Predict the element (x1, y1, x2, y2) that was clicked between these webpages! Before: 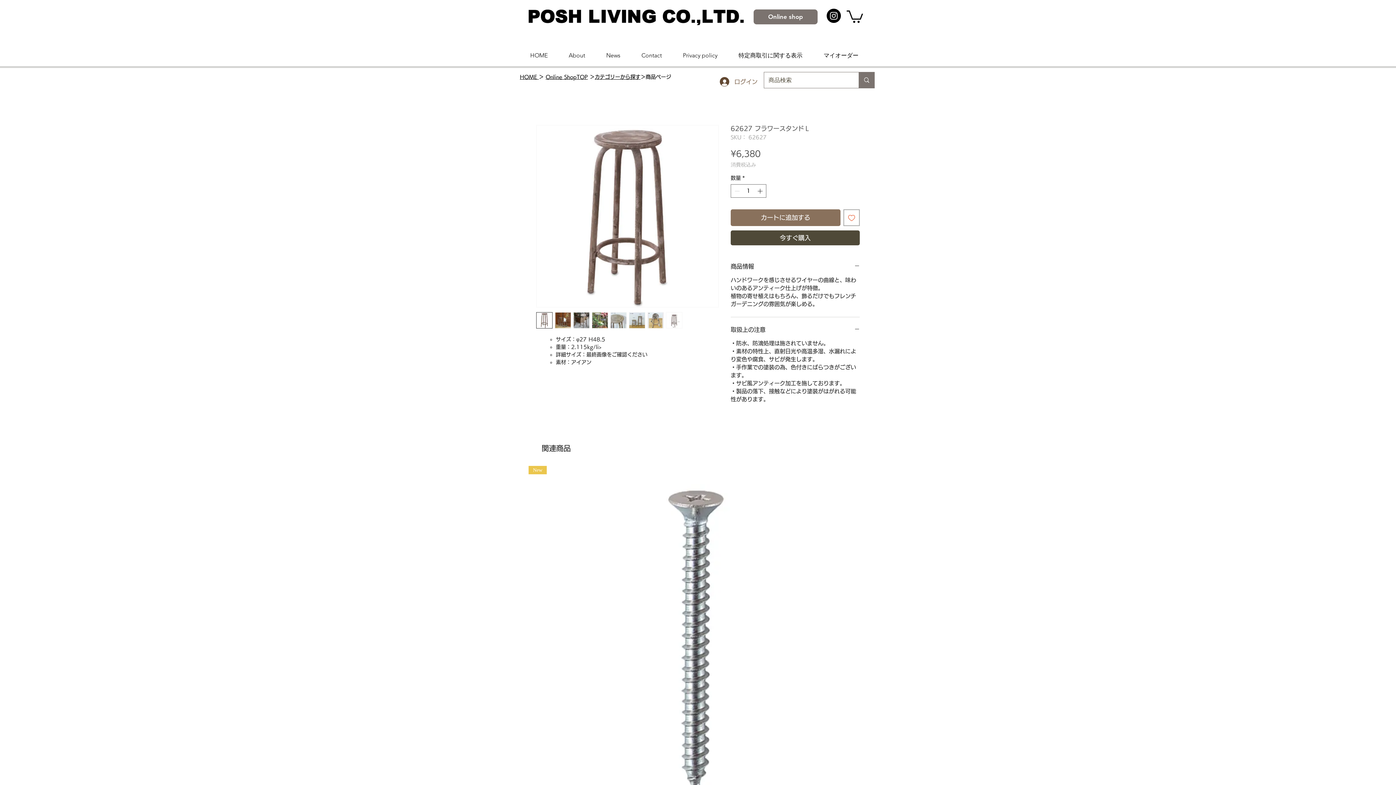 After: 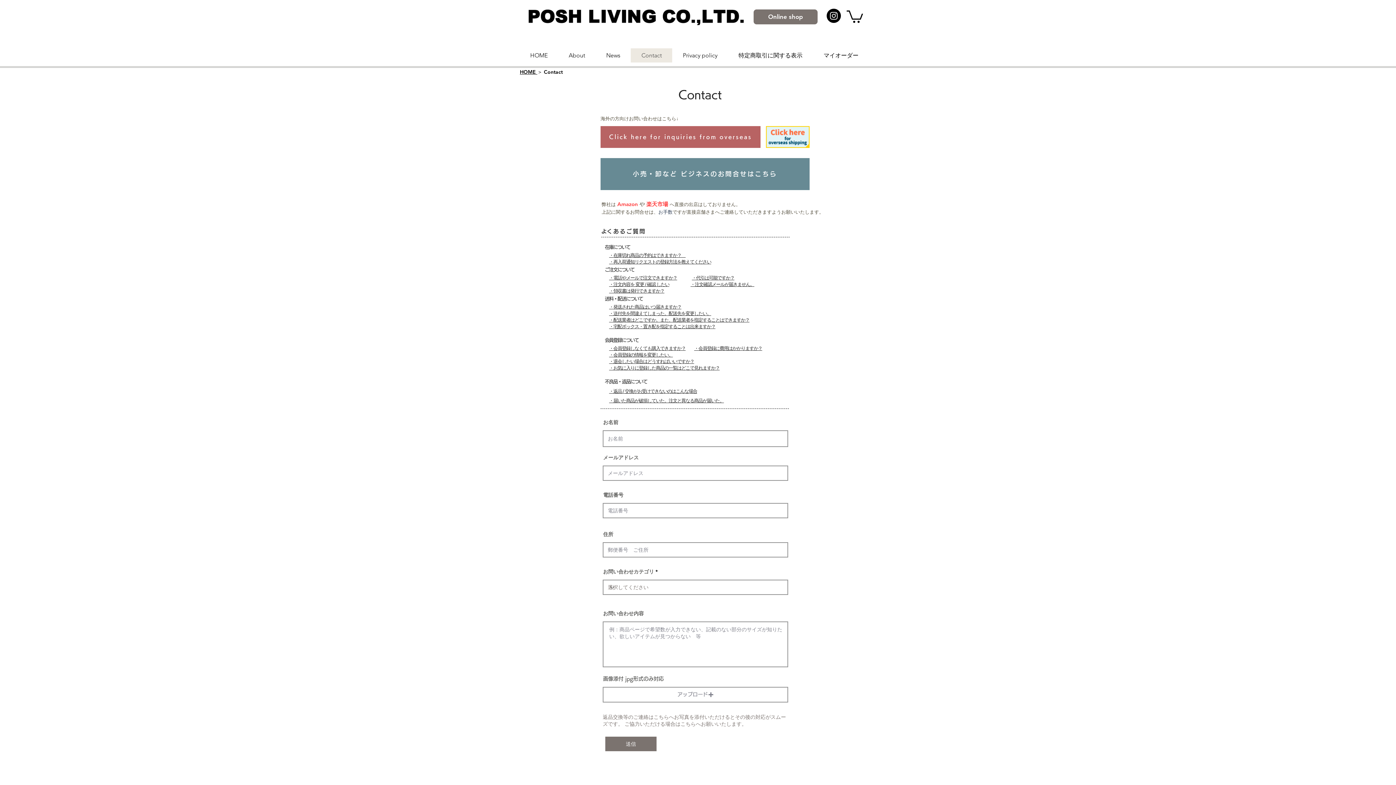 Action: bbox: (630, 48, 672, 62) label: Contact